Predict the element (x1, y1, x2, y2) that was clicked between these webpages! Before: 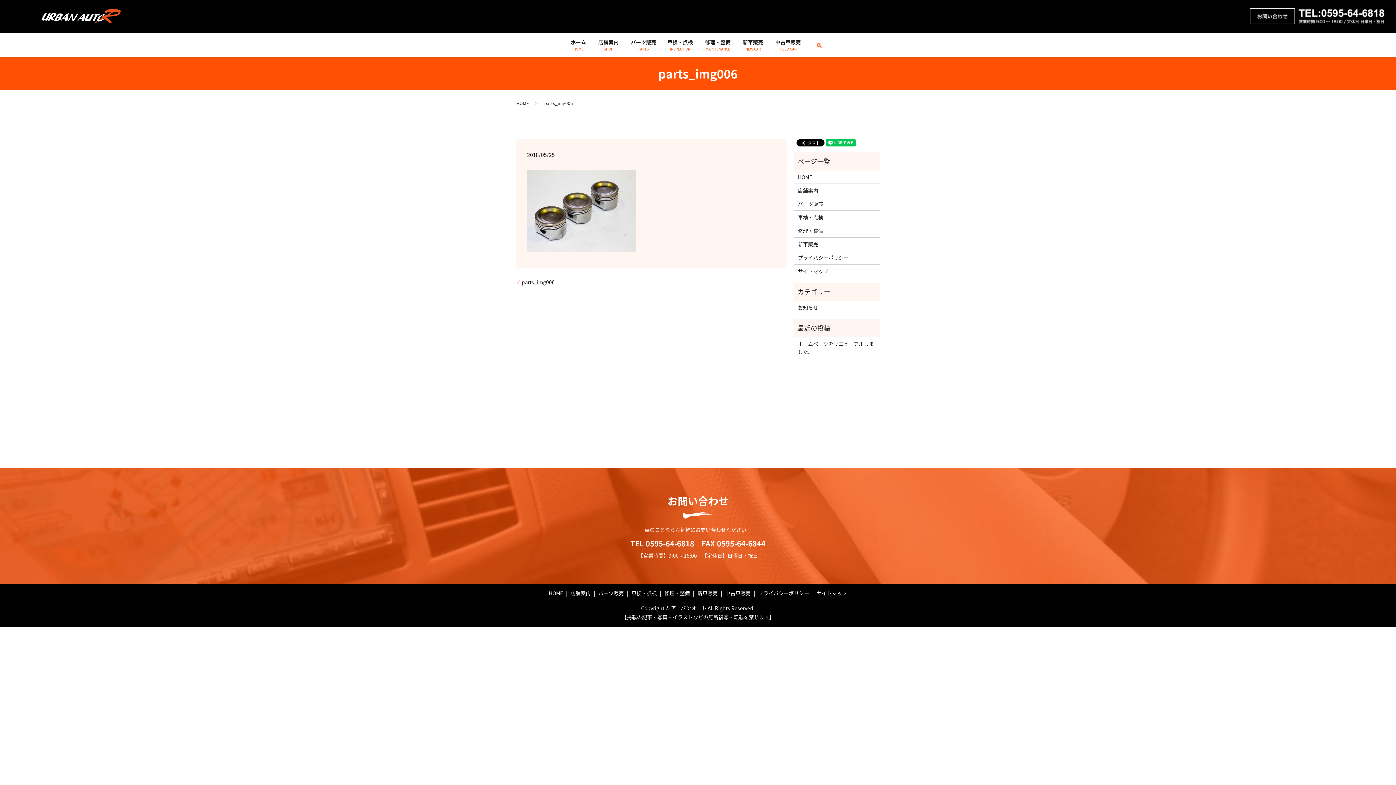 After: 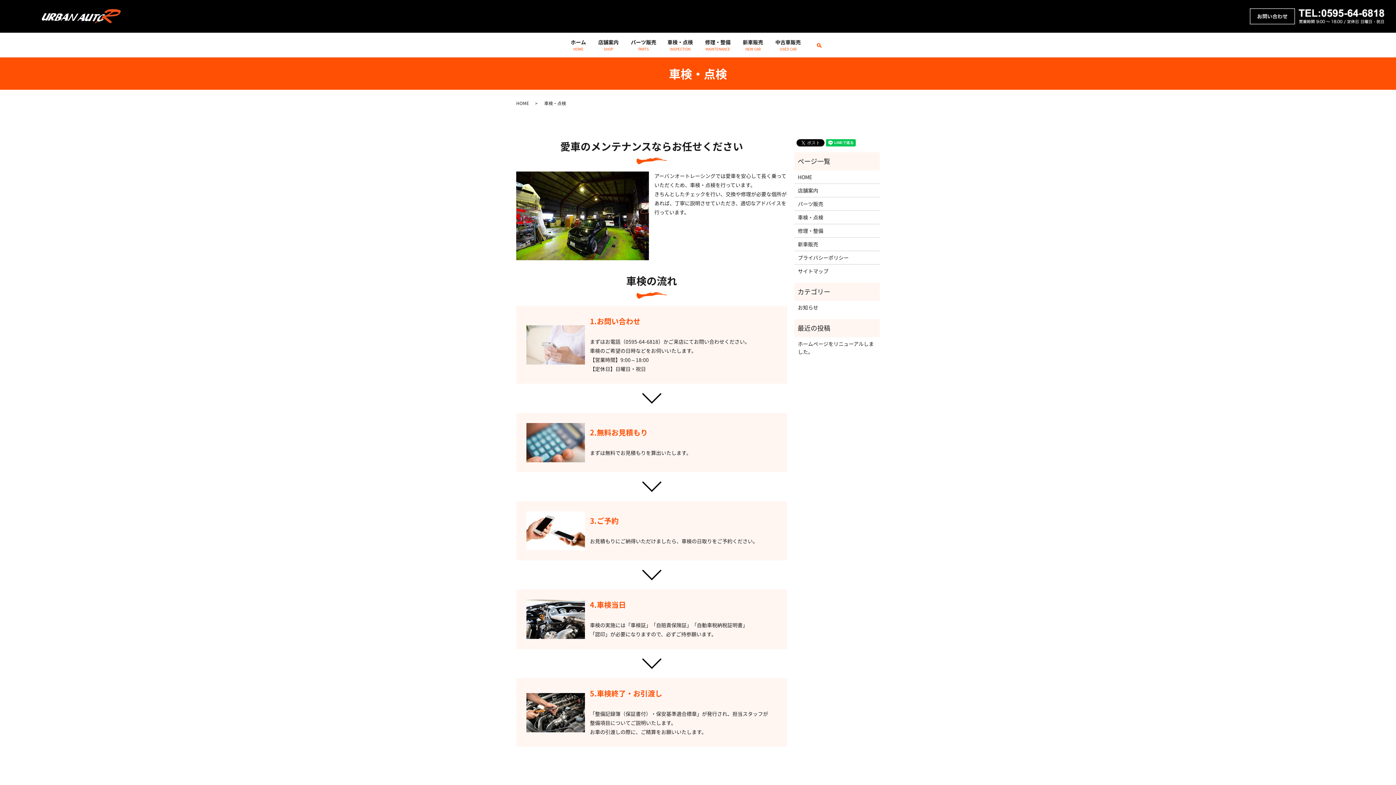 Action: bbox: (630, 588, 658, 599) label: 車検・点検